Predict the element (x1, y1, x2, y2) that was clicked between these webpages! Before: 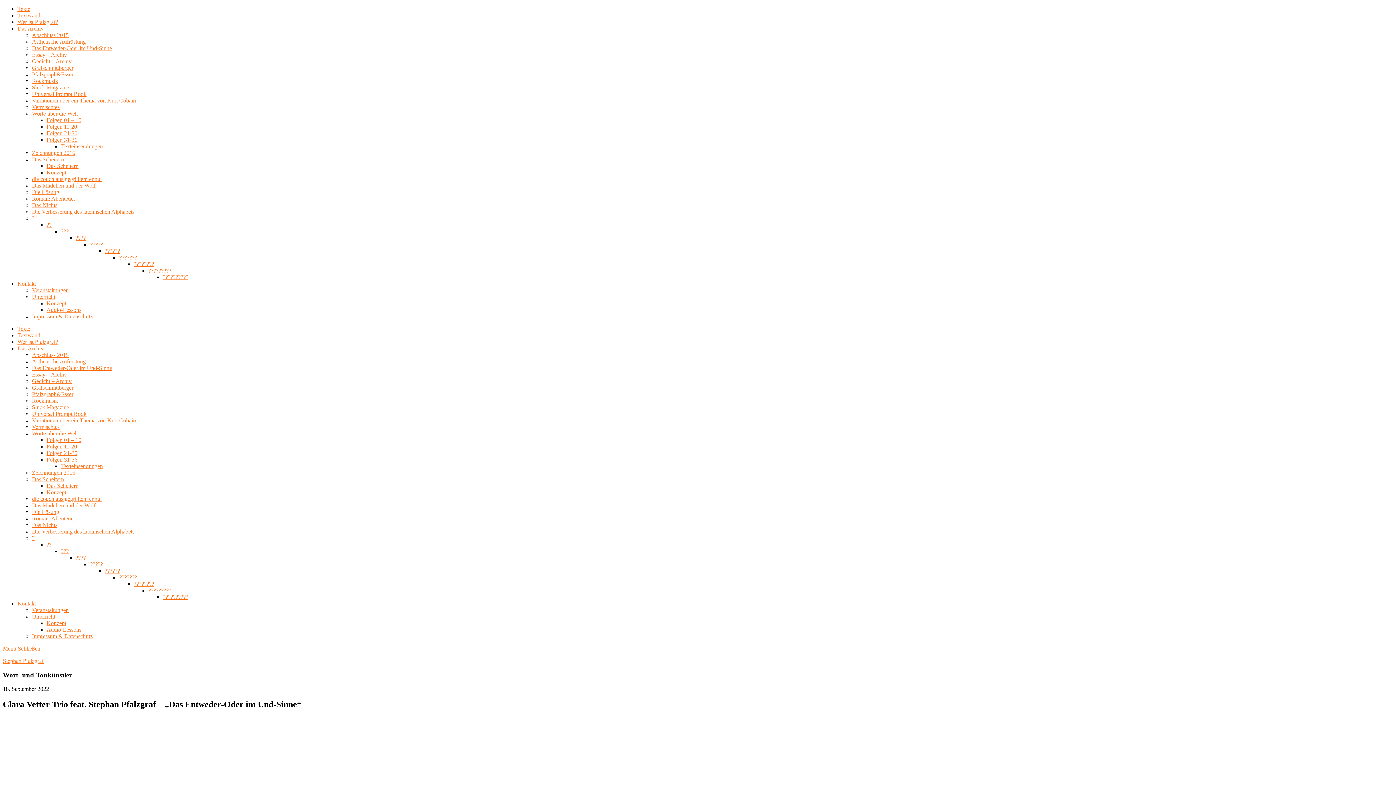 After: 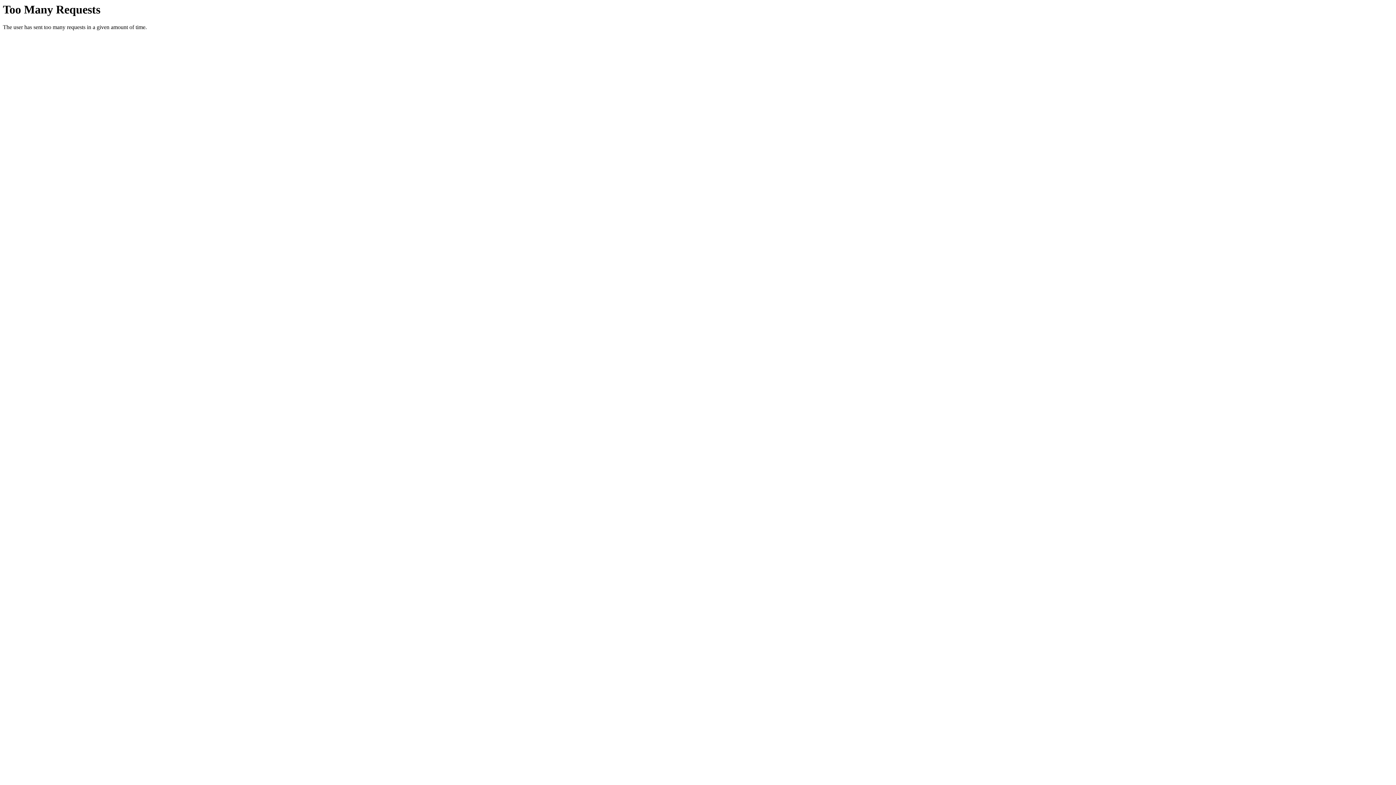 Action: bbox: (32, 613, 55, 620) label: Unterricht